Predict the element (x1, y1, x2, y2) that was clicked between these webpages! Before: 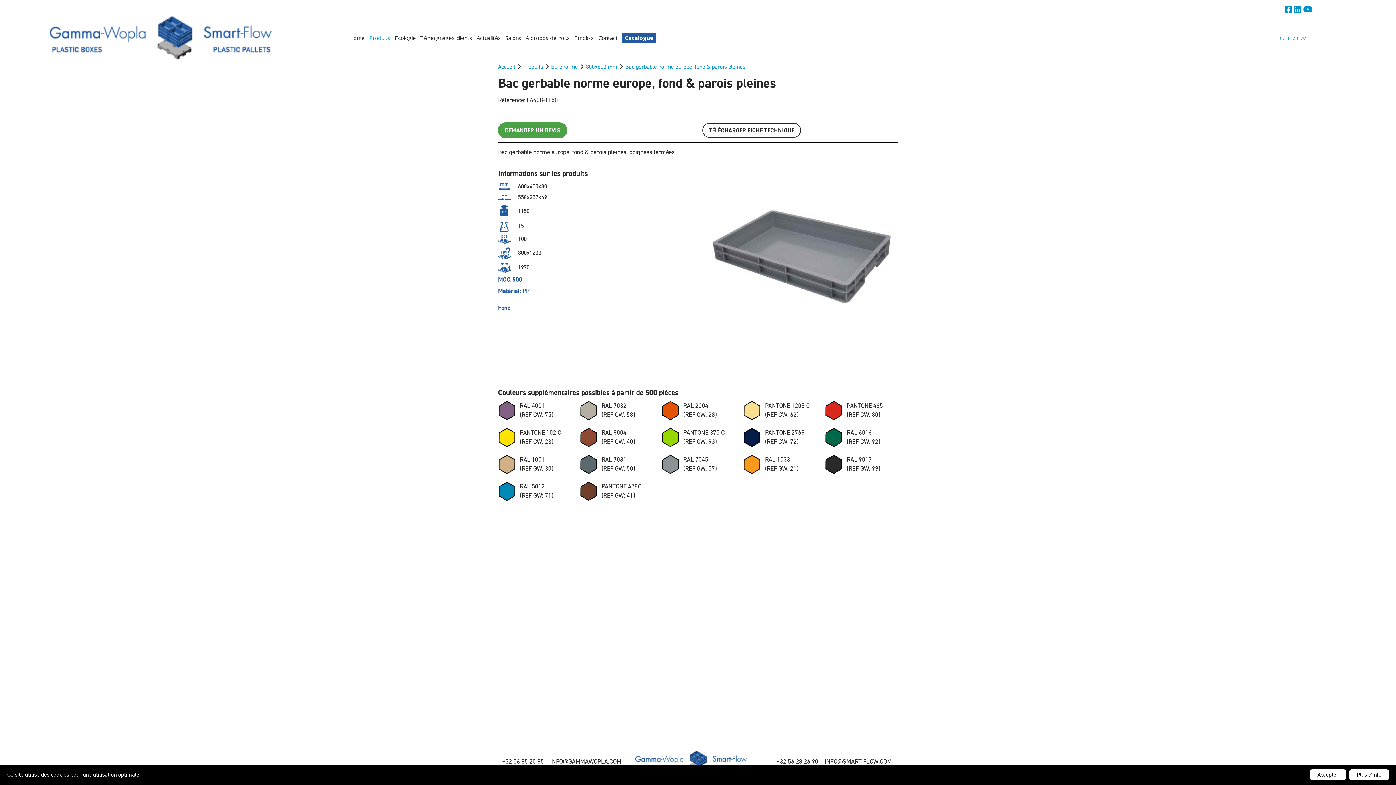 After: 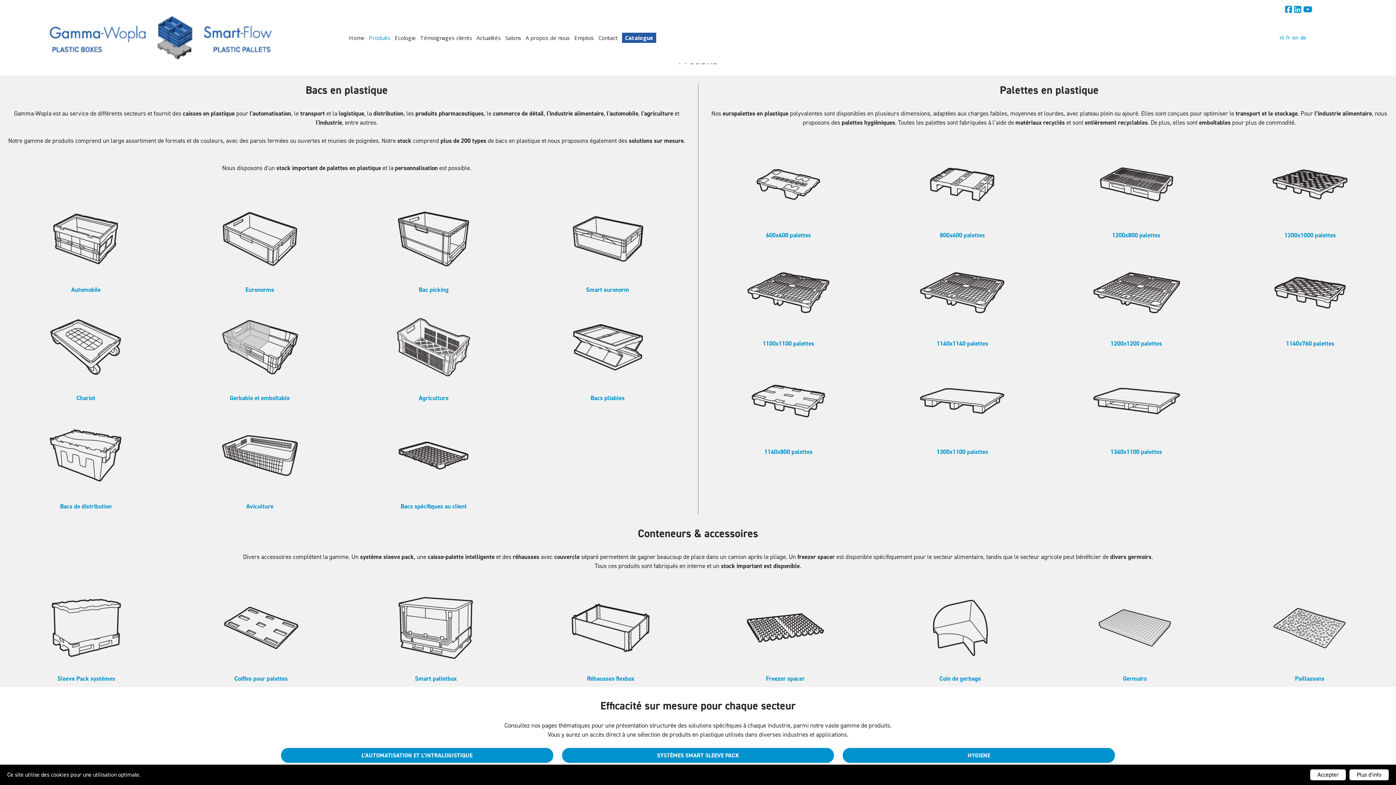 Action: label: Produits bbox: (369, 32, 390, 42)